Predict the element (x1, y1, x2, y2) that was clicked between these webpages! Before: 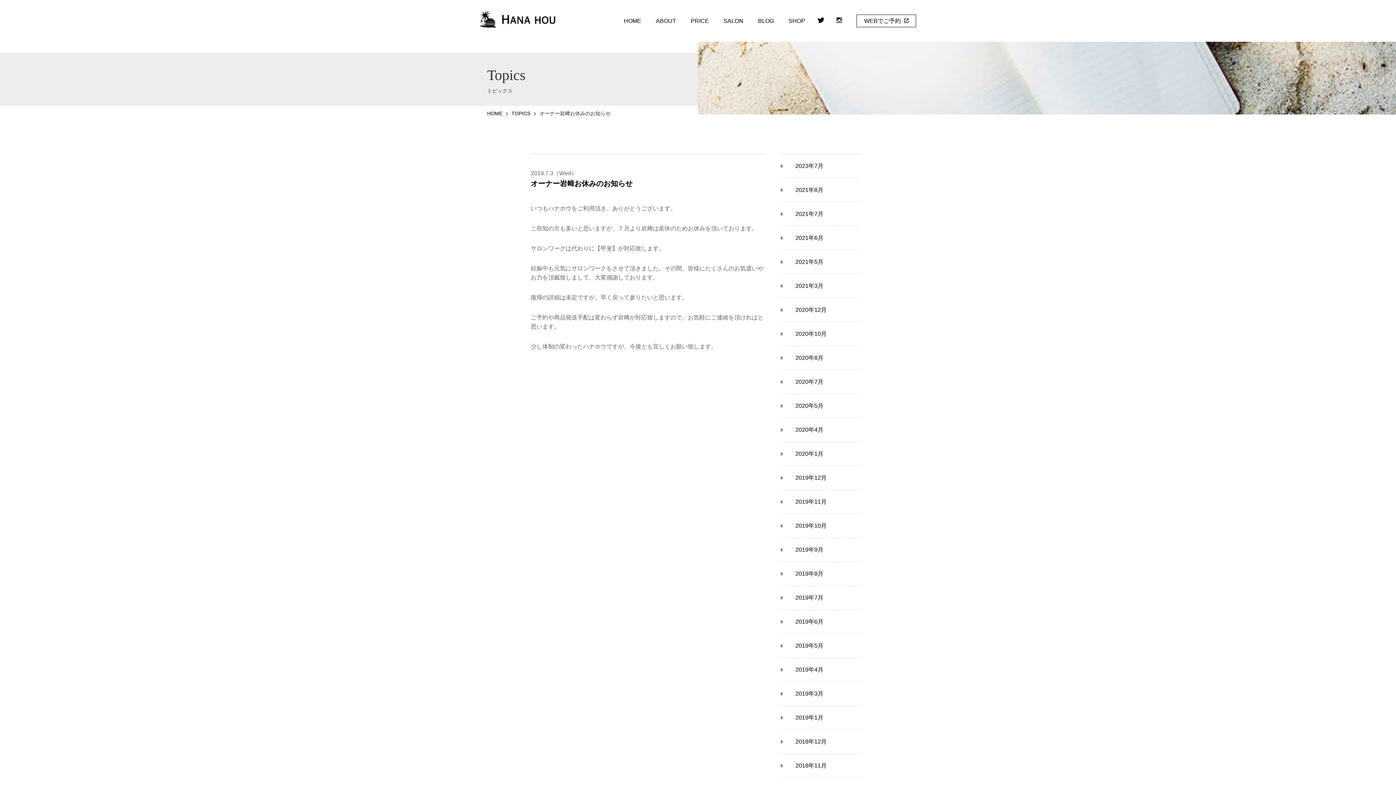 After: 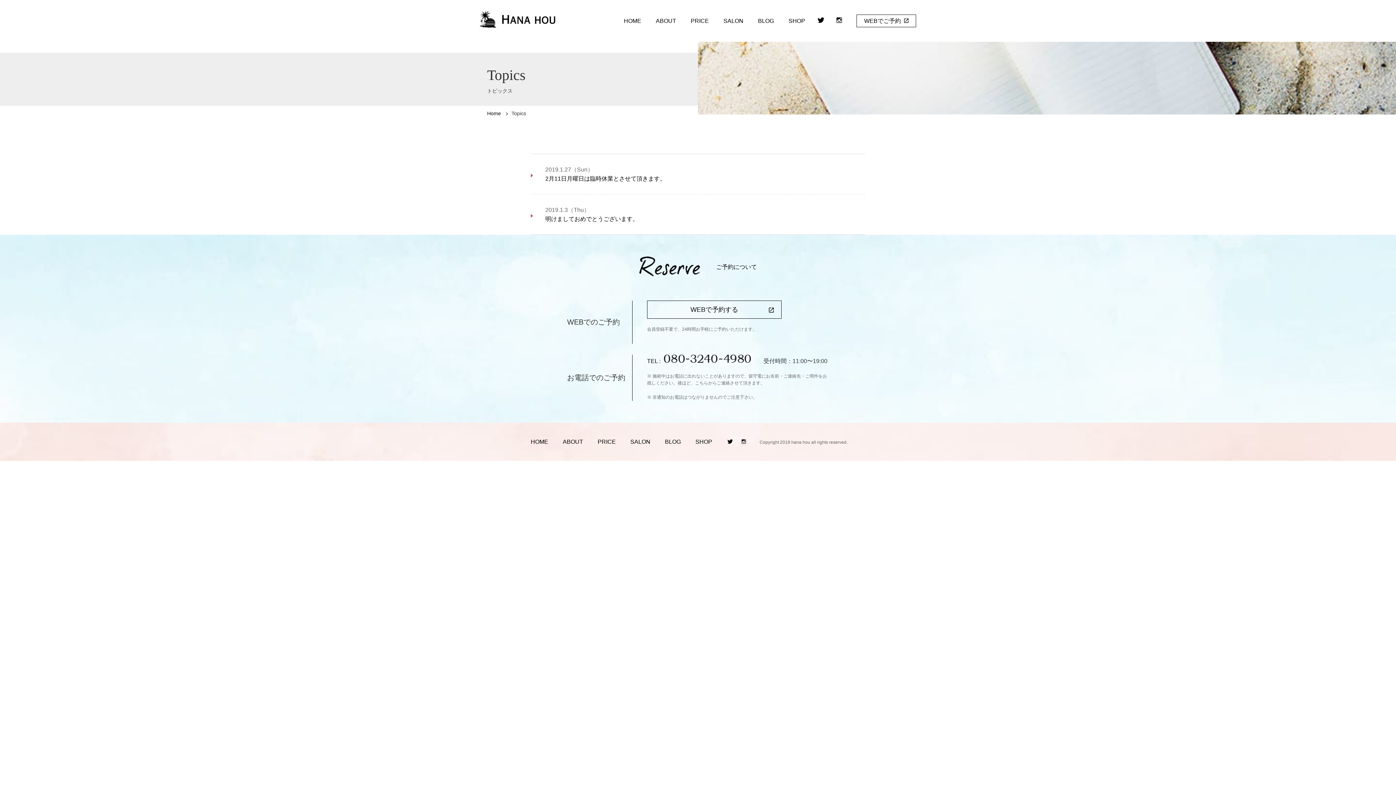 Action: label: 2019年1月 bbox: (795, 714, 823, 721)